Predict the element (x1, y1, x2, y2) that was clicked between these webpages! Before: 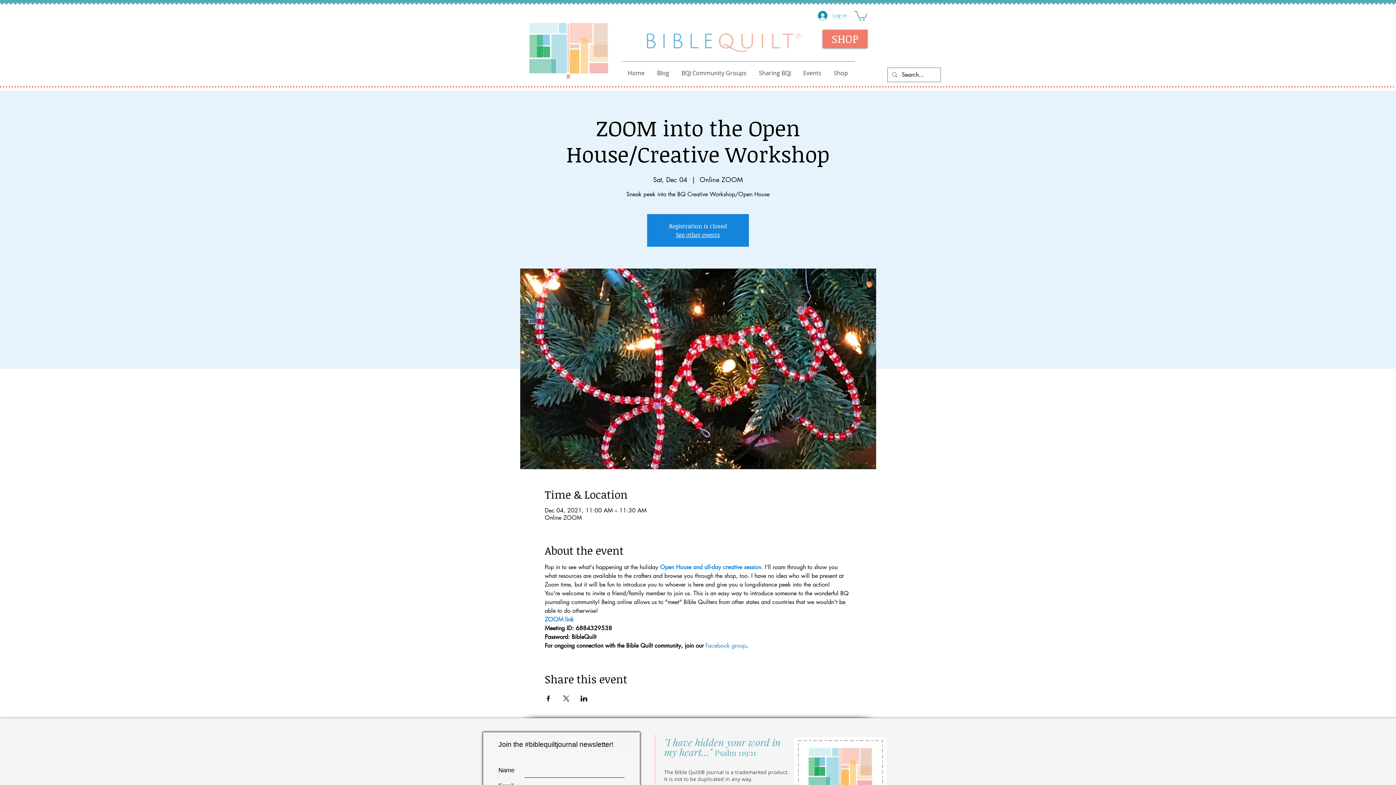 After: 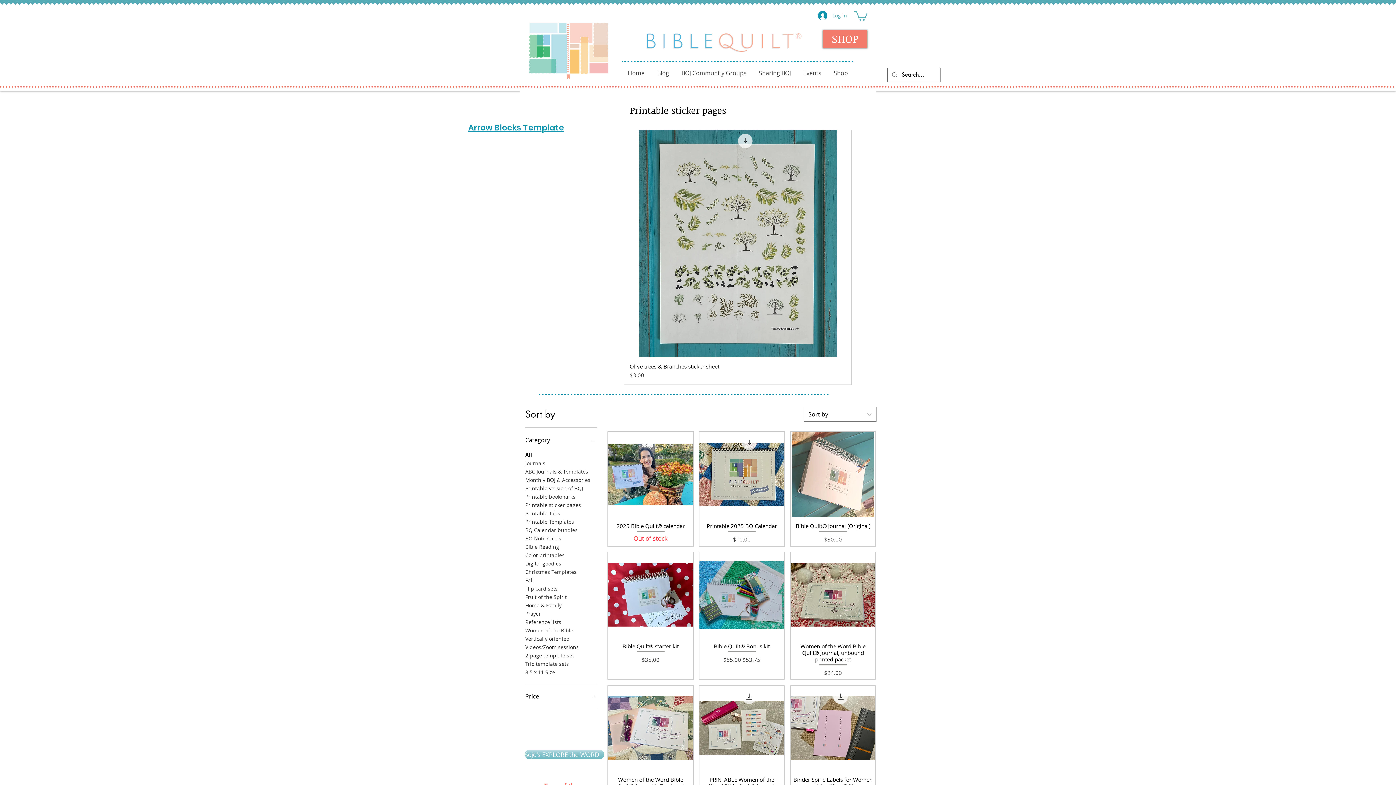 Action: bbox: (827, 65, 854, 80) label: Shop